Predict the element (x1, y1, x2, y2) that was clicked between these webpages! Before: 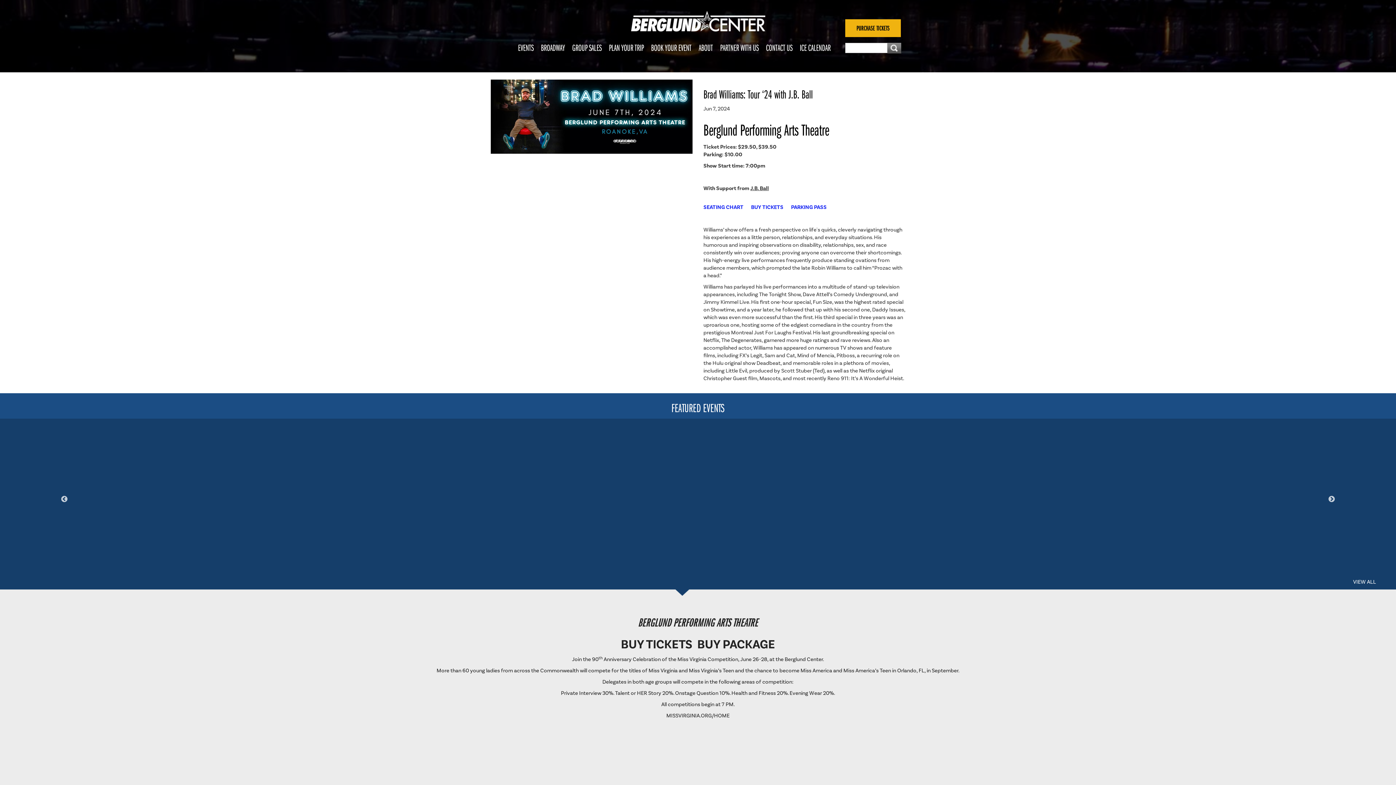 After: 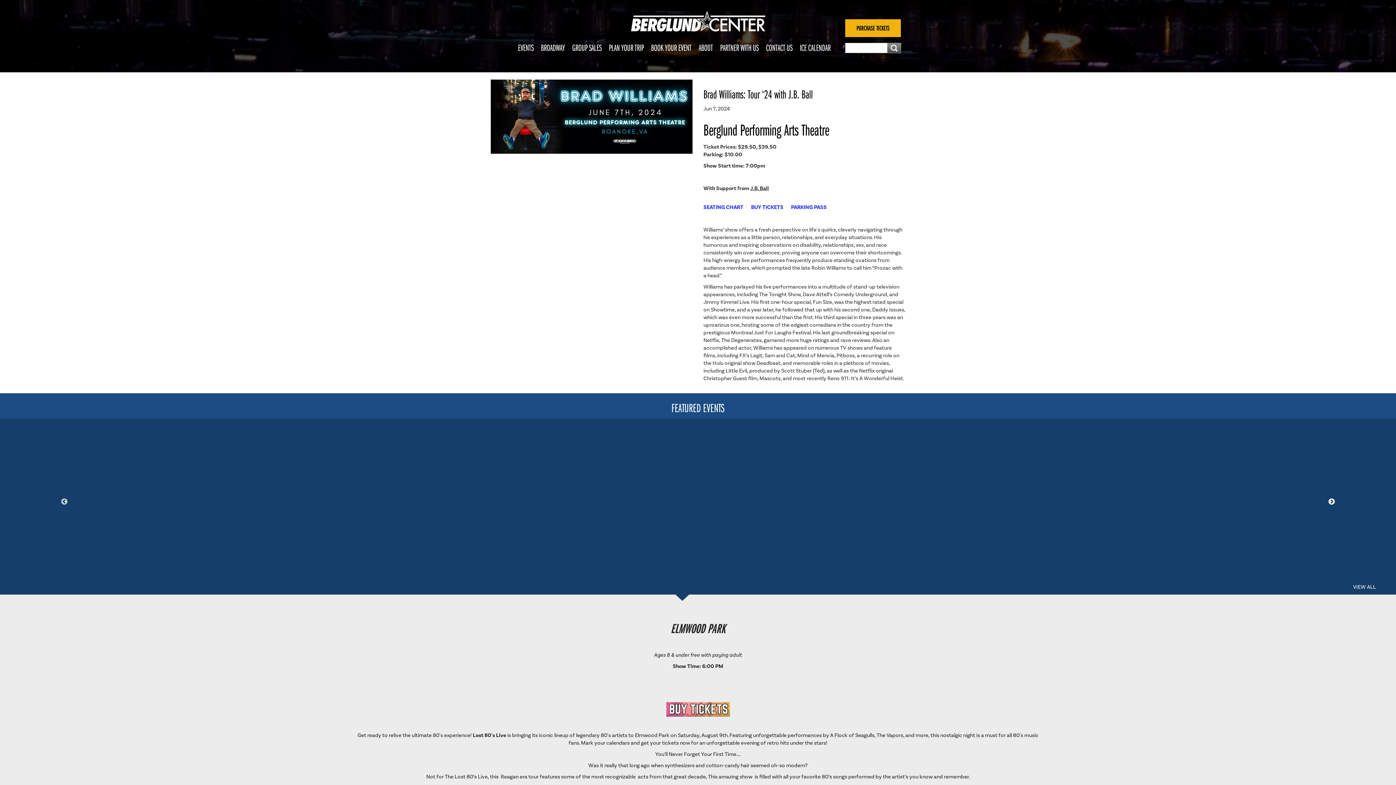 Action: label: Next bbox: (1328, 496, 1335, 503)